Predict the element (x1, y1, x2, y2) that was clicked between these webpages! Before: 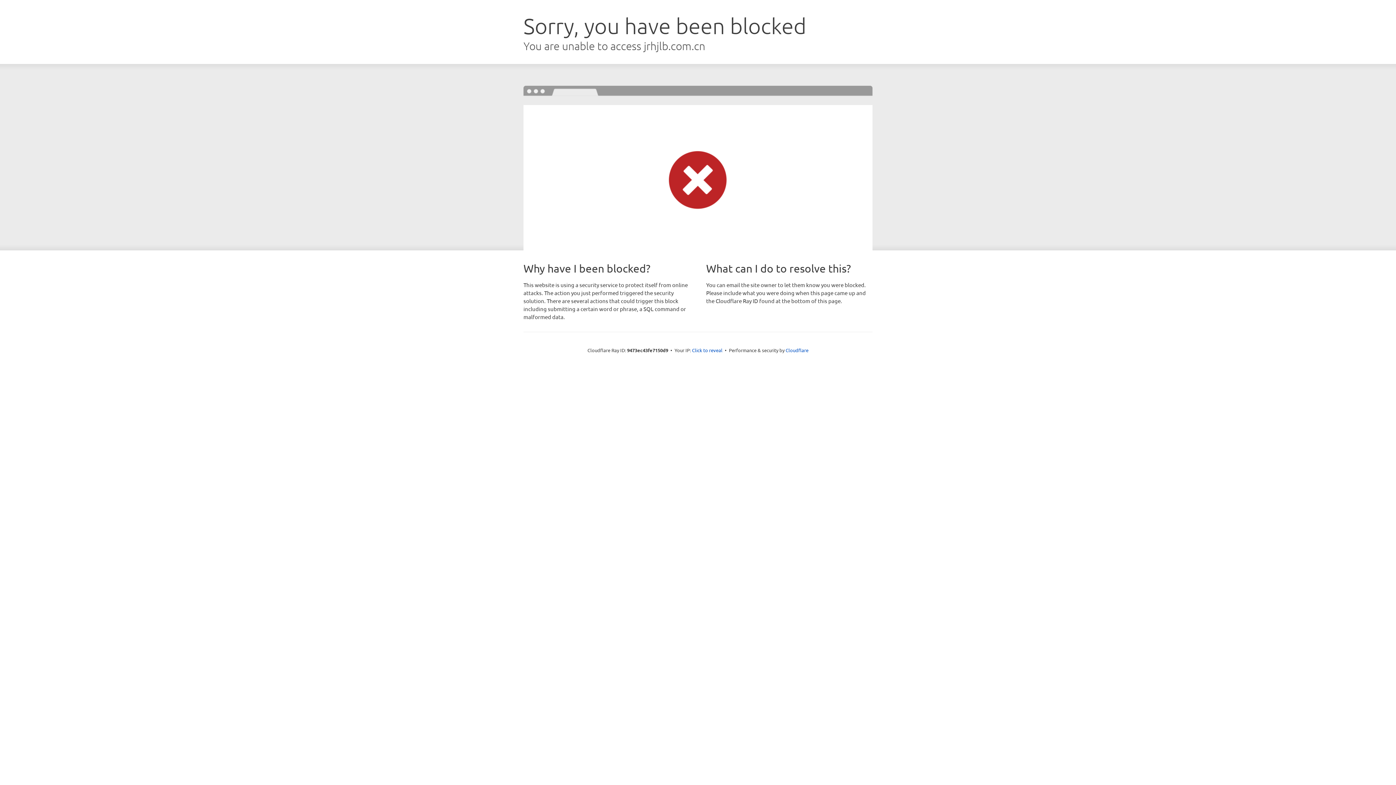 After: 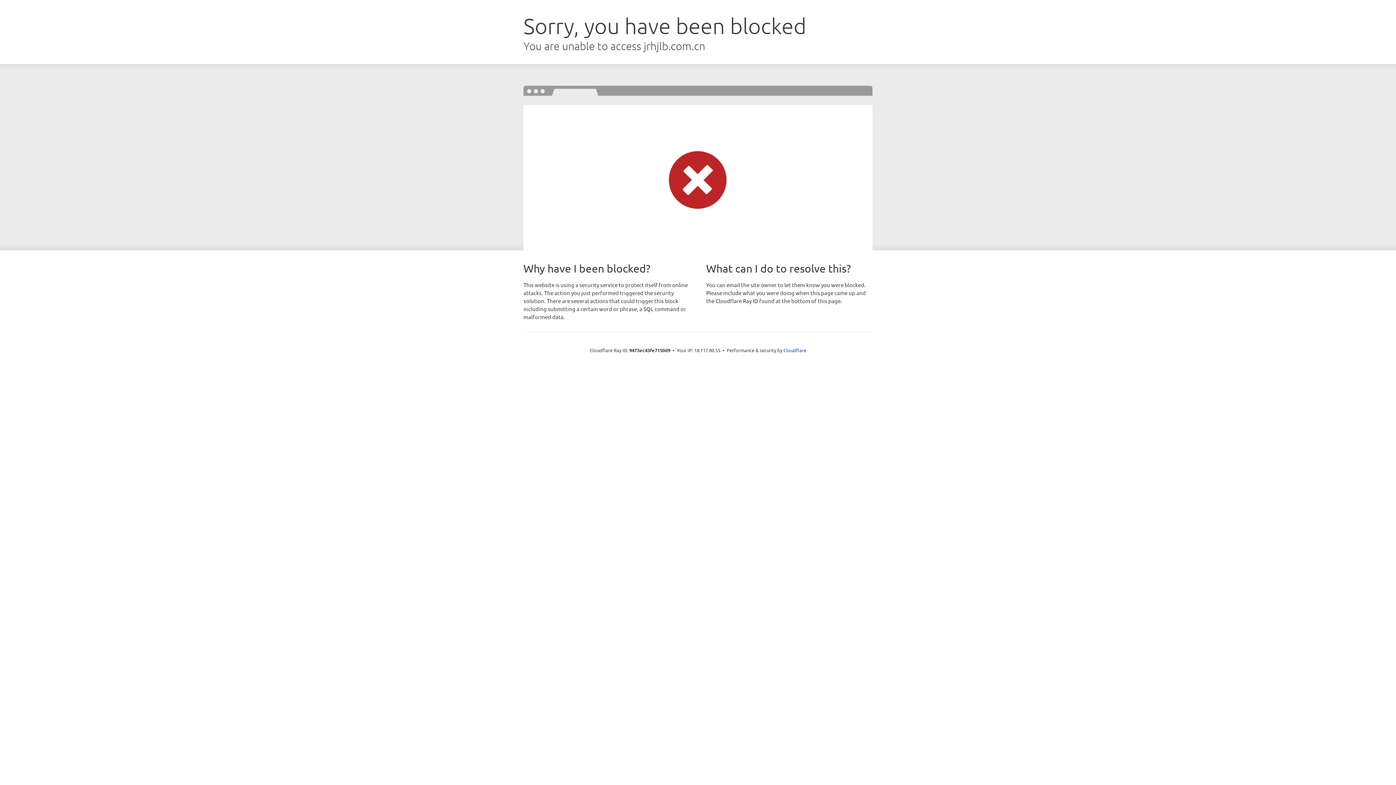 Action: bbox: (692, 346, 722, 353) label: Click to reveal